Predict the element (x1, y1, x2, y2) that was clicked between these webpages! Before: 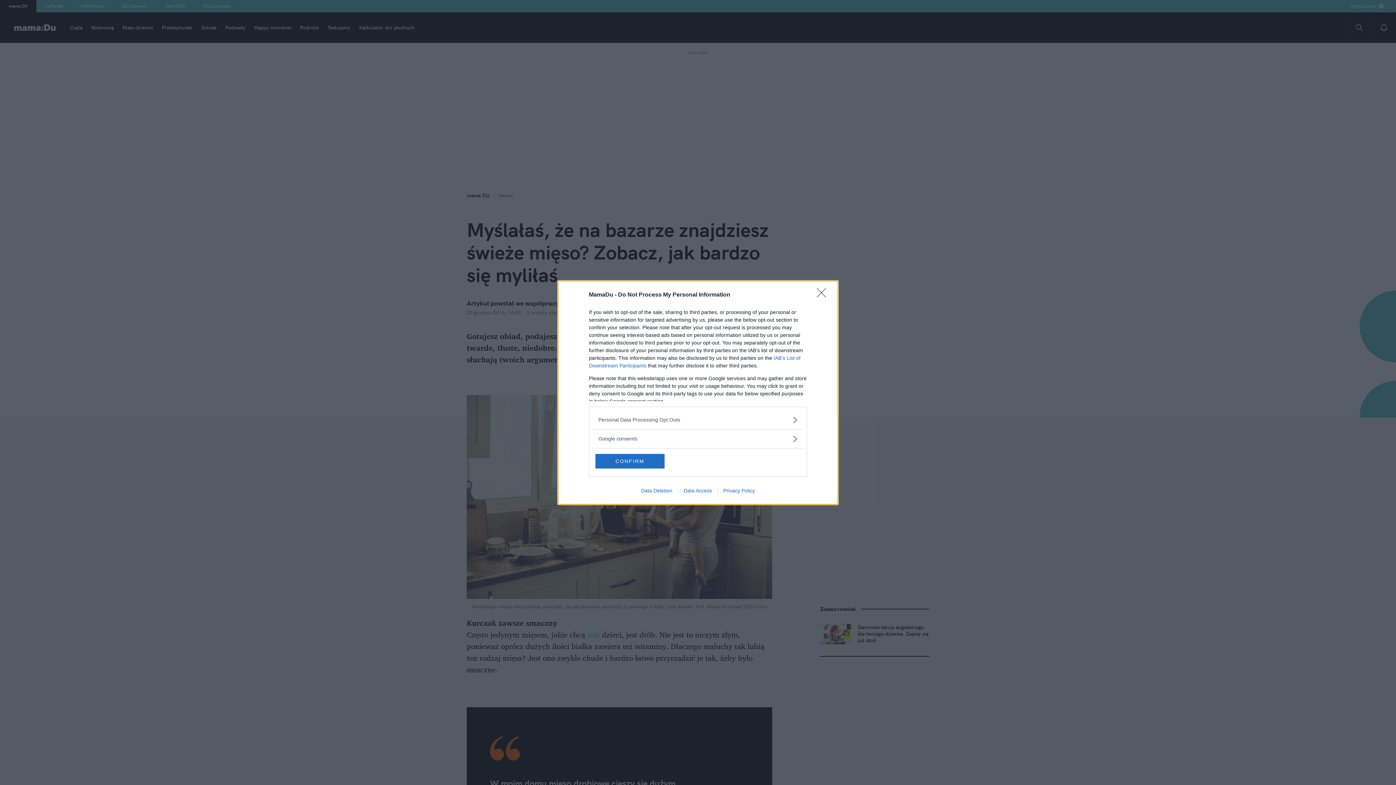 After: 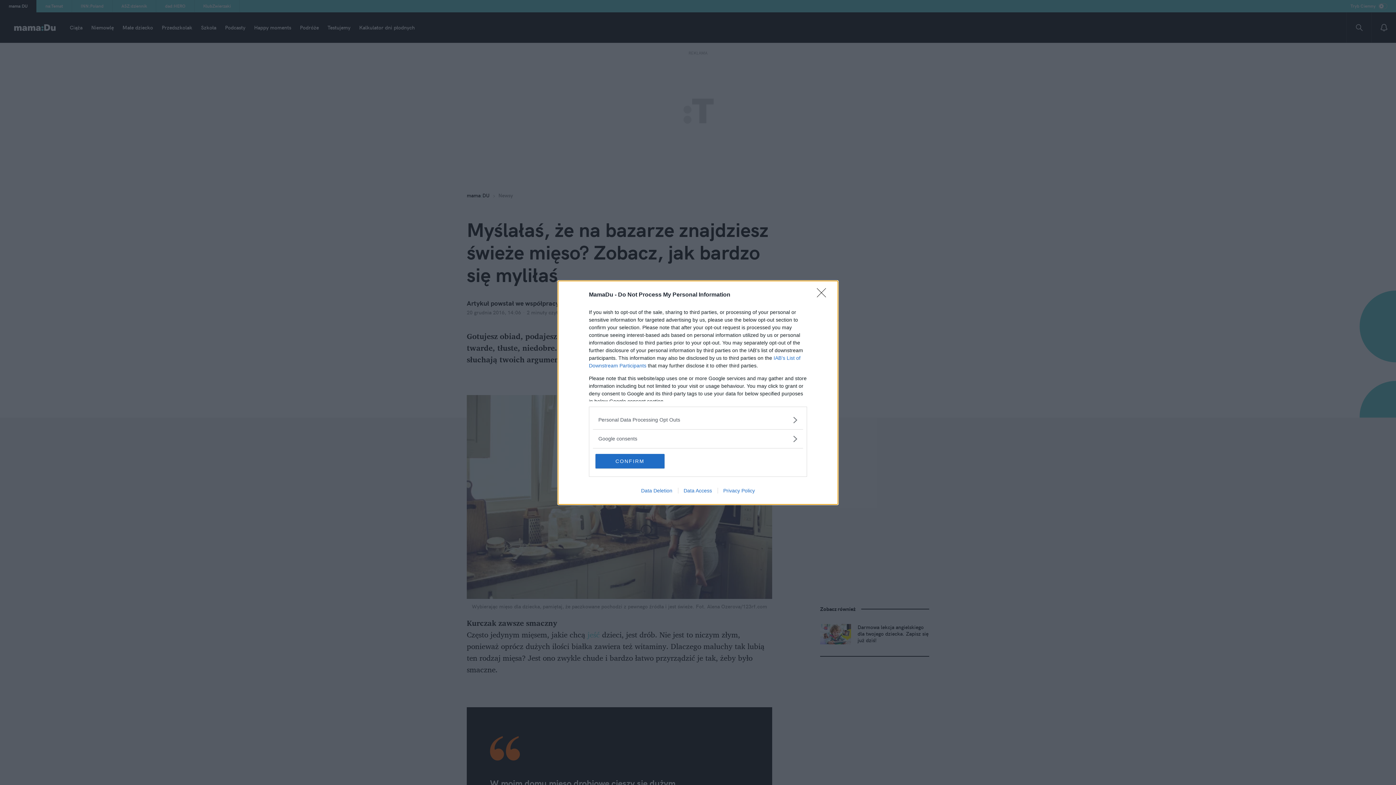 Action: label: Data Deletion bbox: (635, 487, 678, 493)